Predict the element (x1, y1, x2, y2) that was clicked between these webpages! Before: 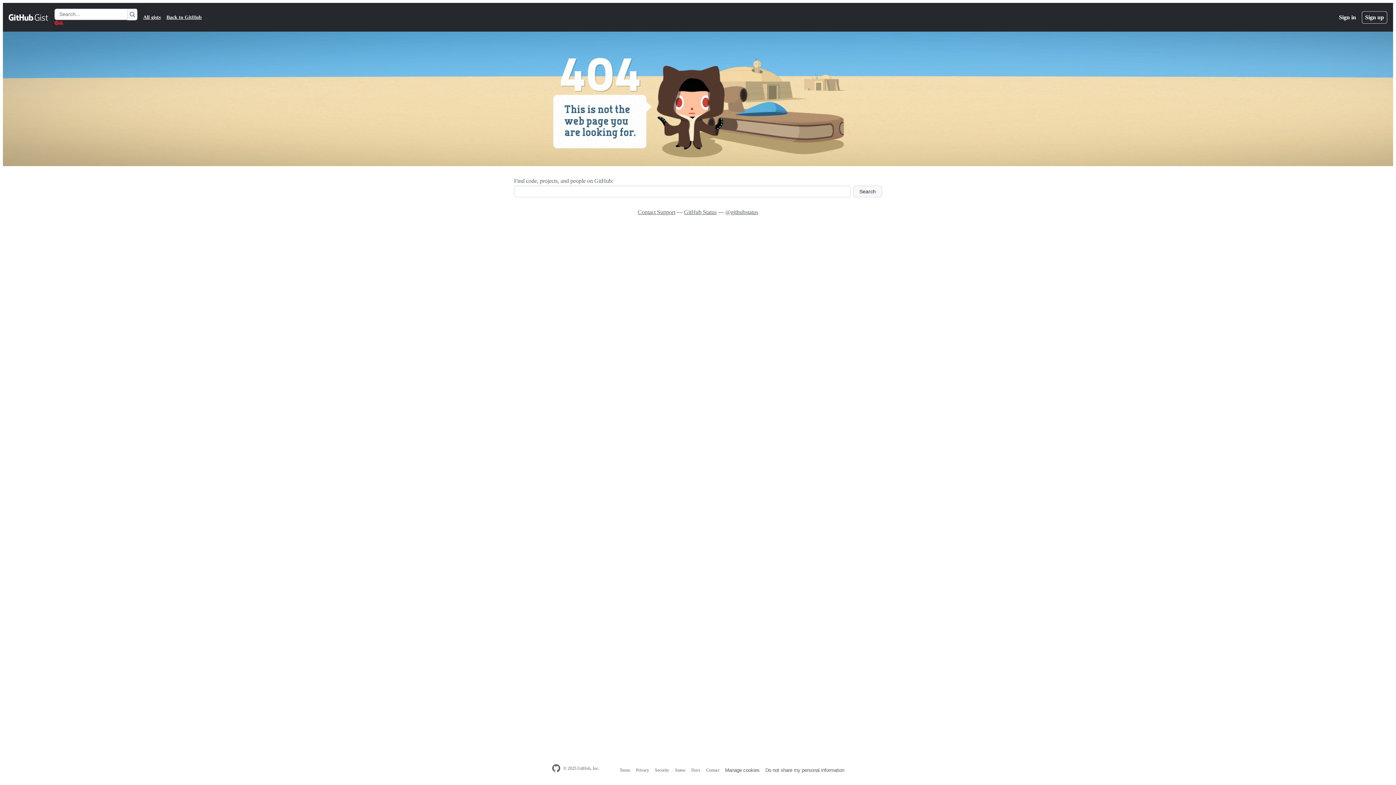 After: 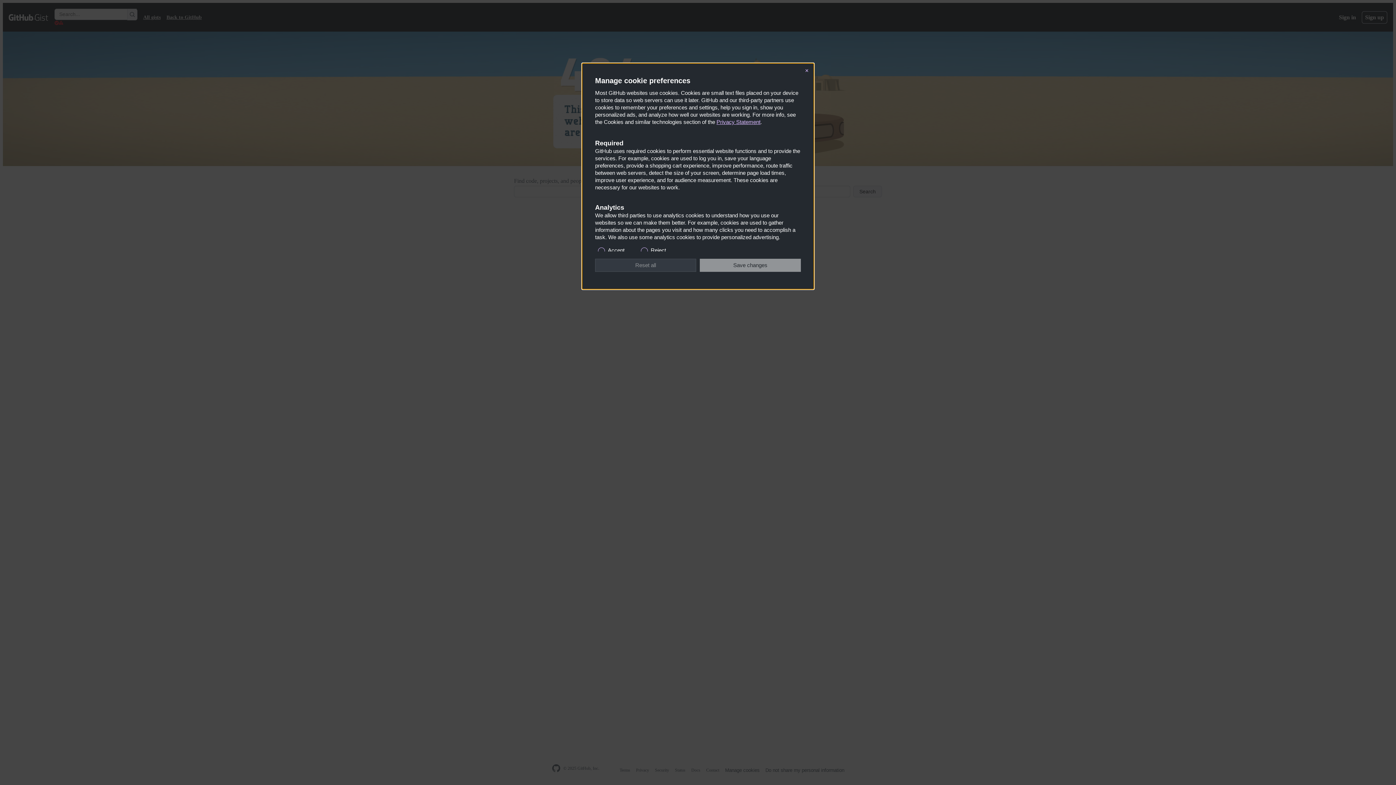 Action: bbox: (765, 768, 844, 773) label: Do not share my personal information